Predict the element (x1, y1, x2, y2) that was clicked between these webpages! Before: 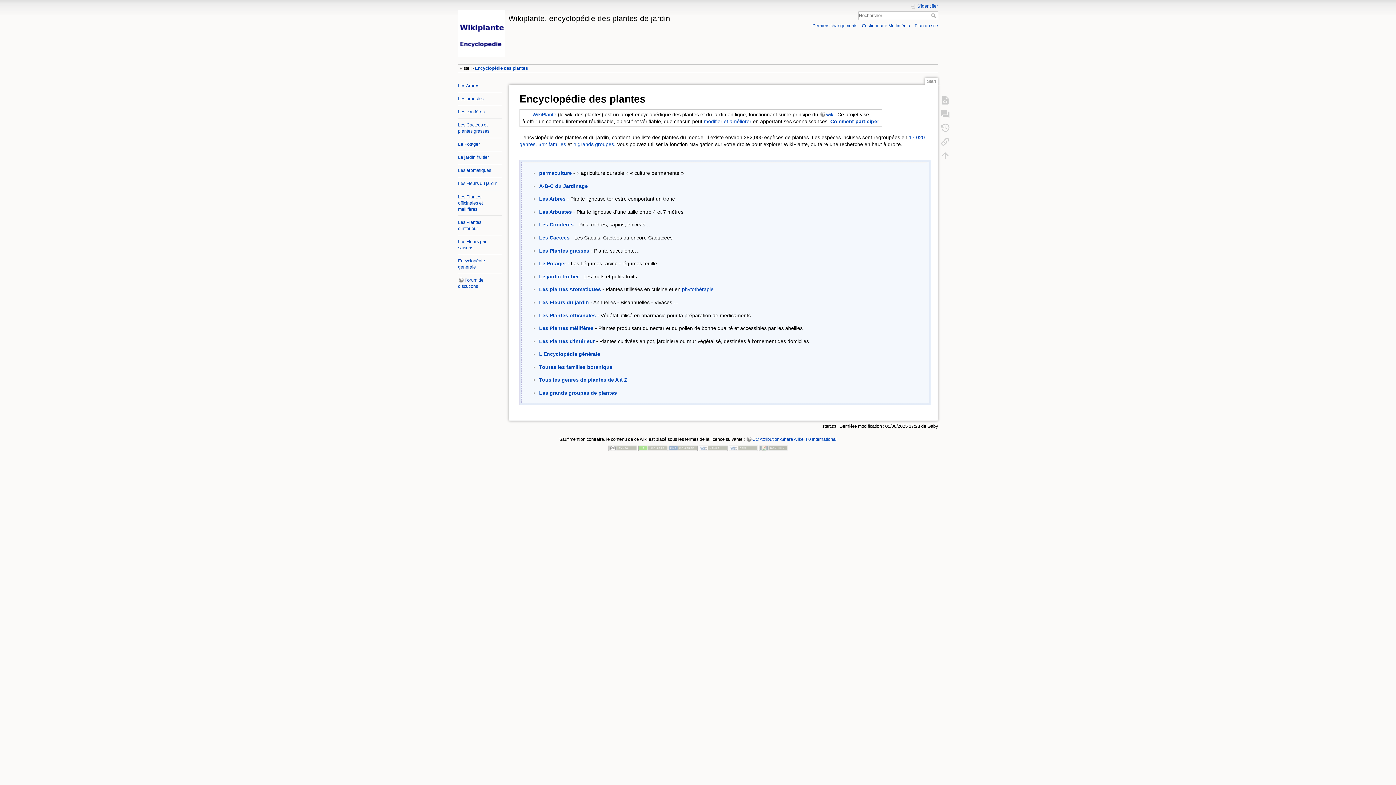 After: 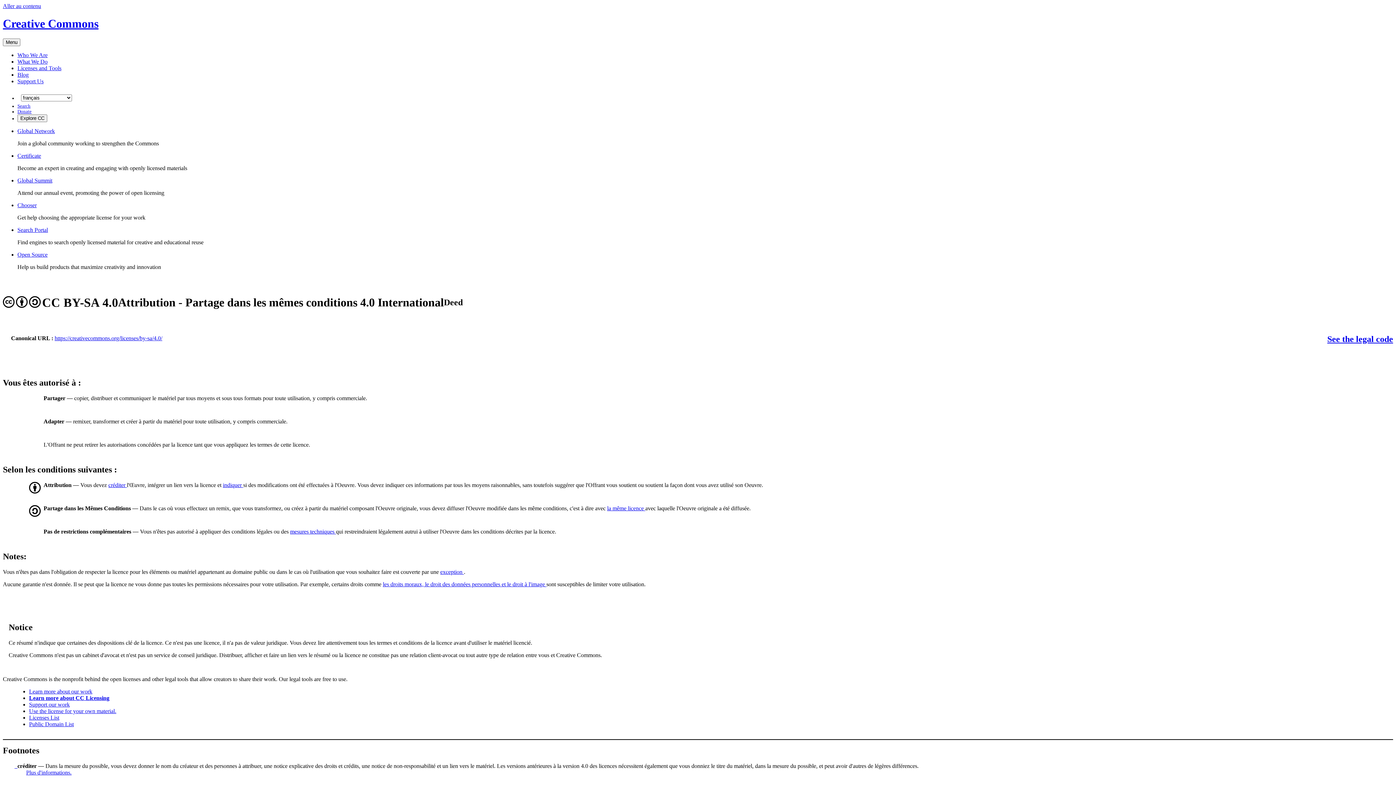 Action: bbox: (608, 445, 637, 450)